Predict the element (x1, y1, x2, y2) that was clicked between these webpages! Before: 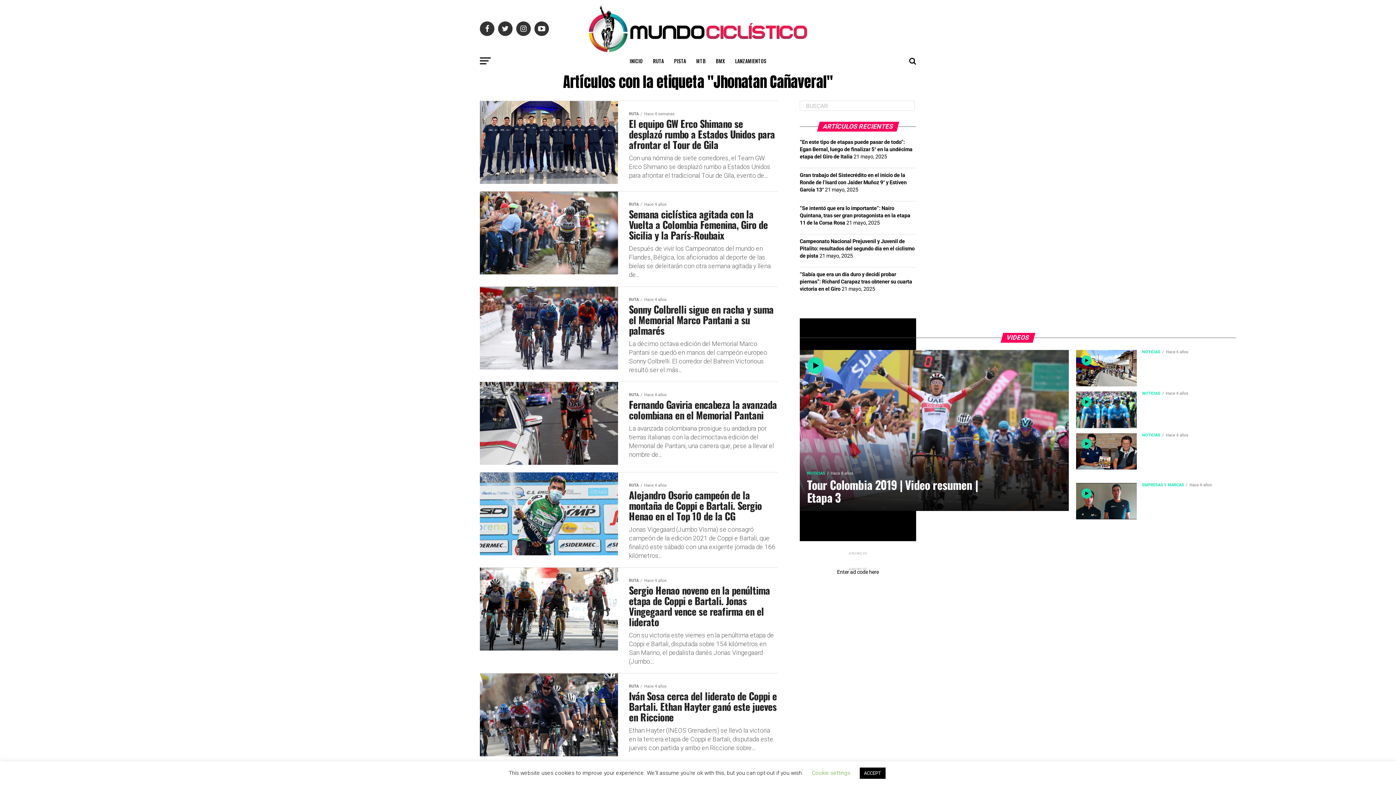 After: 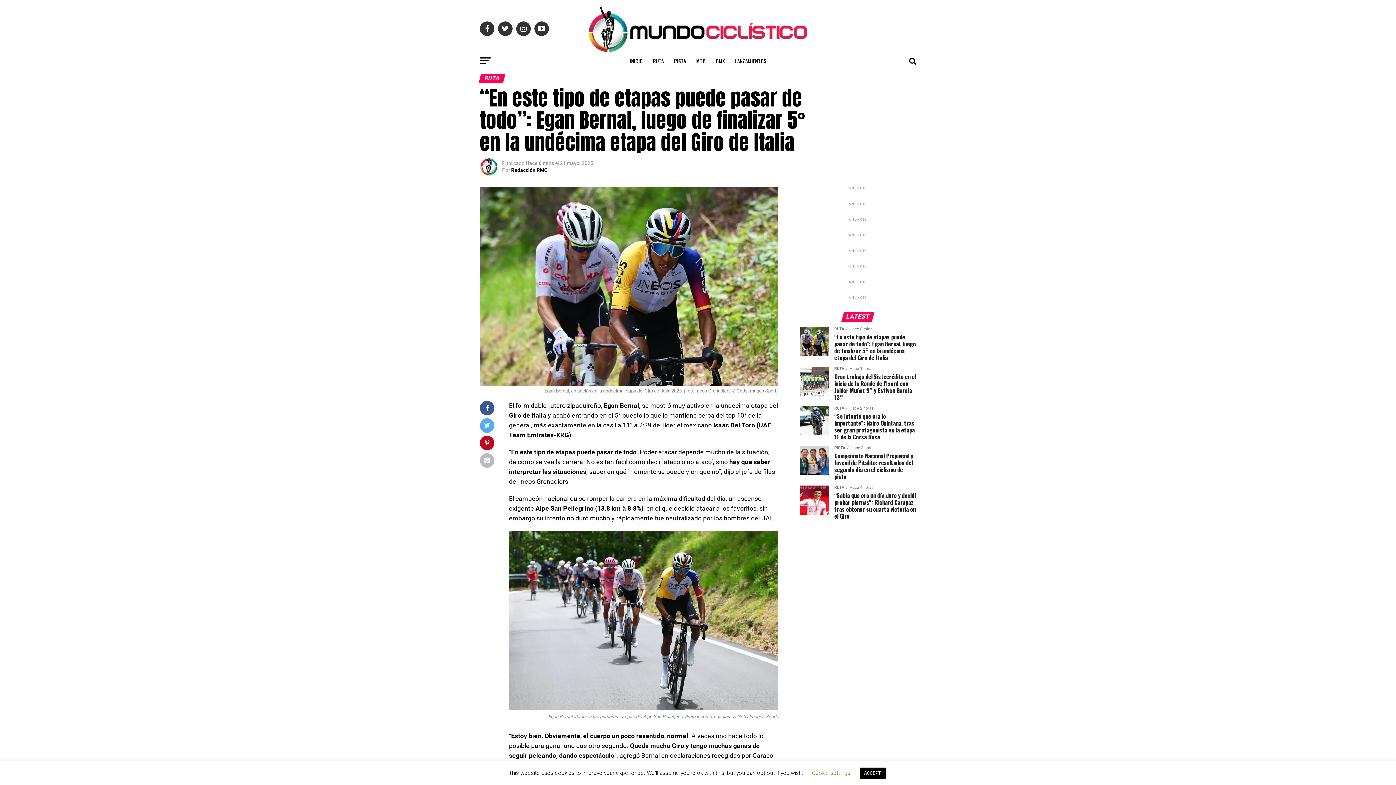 Action: bbox: (800, 139, 912, 160) label: “En este tipo de etapas puede pasar de todo”: Egan Bernal, luego de finalizar 5° en la undécima etapa del Giro de Italia